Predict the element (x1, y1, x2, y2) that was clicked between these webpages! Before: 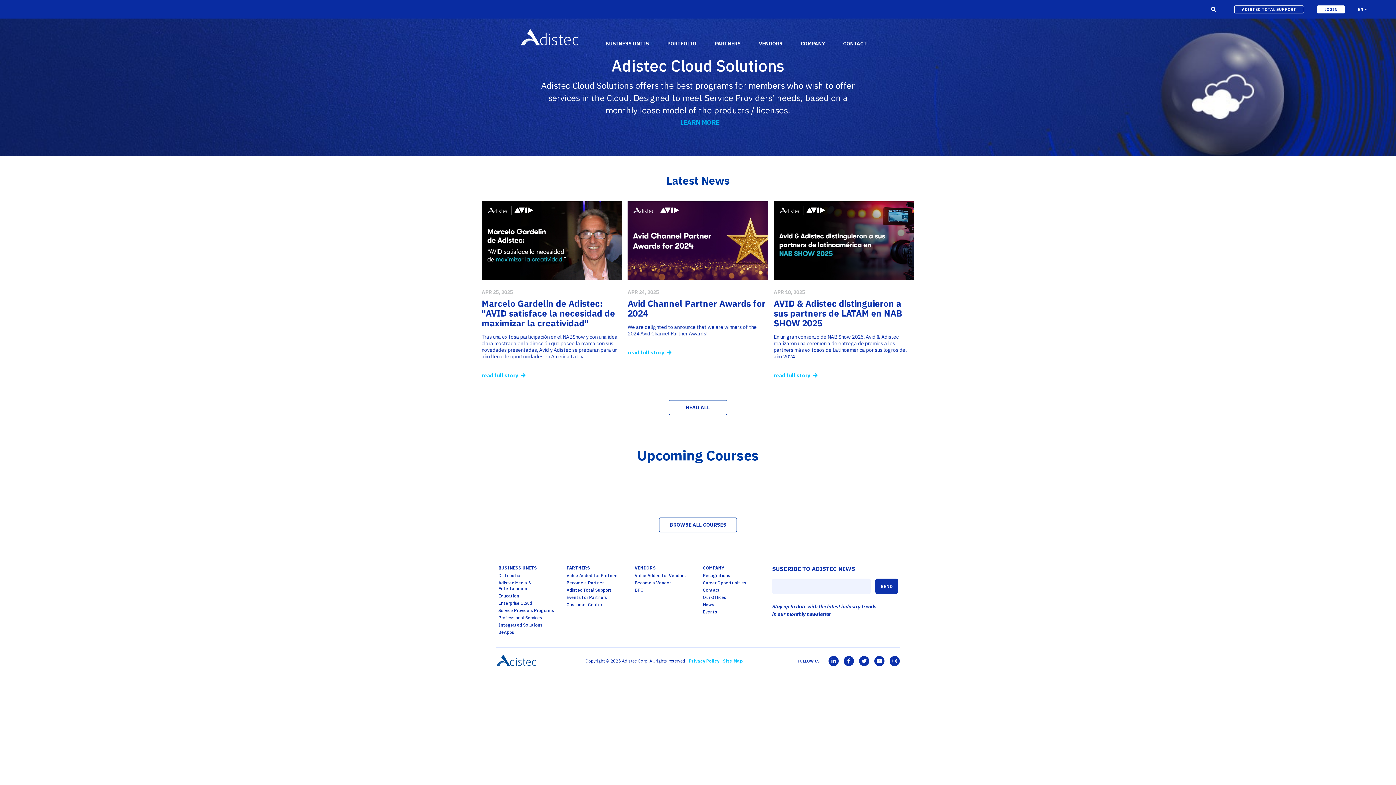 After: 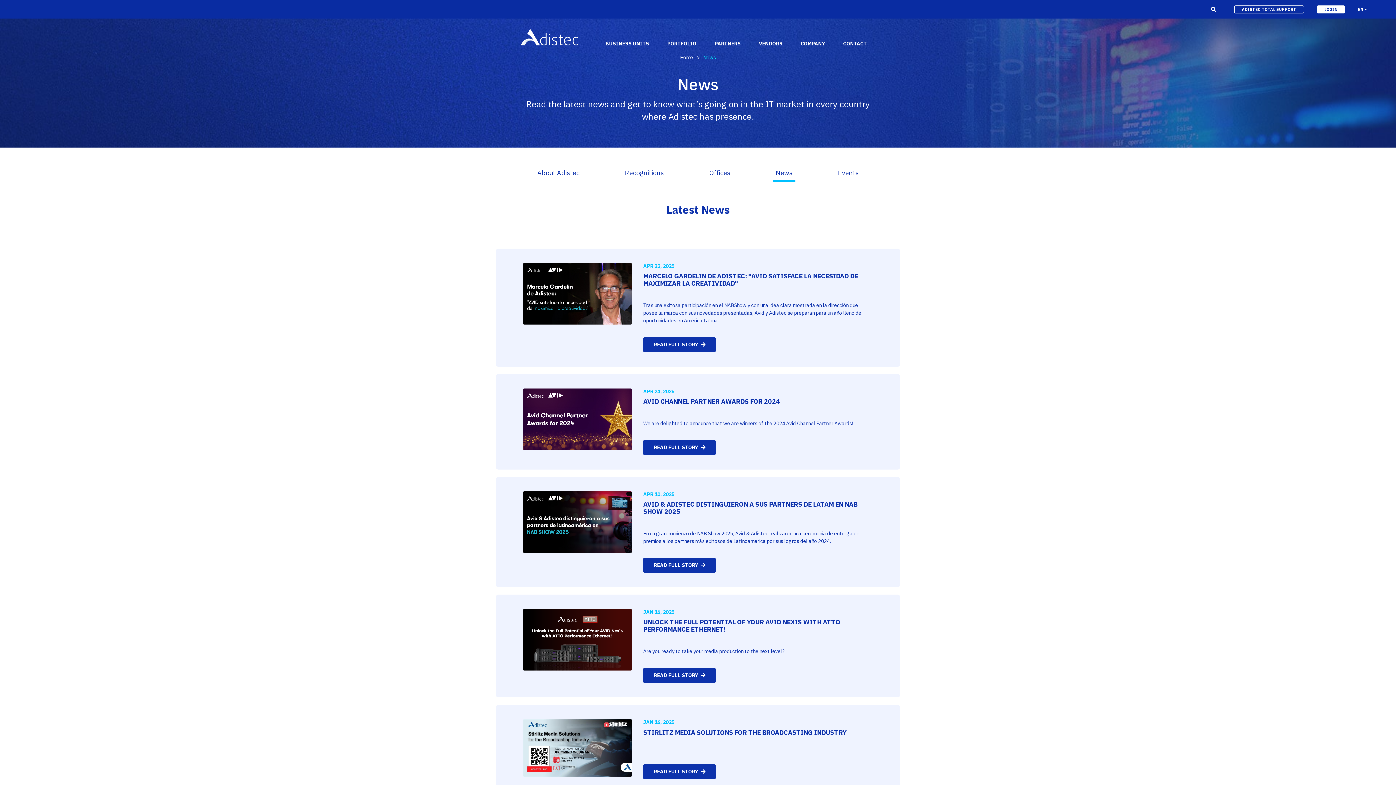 Action: bbox: (703, 602, 714, 607) label: News